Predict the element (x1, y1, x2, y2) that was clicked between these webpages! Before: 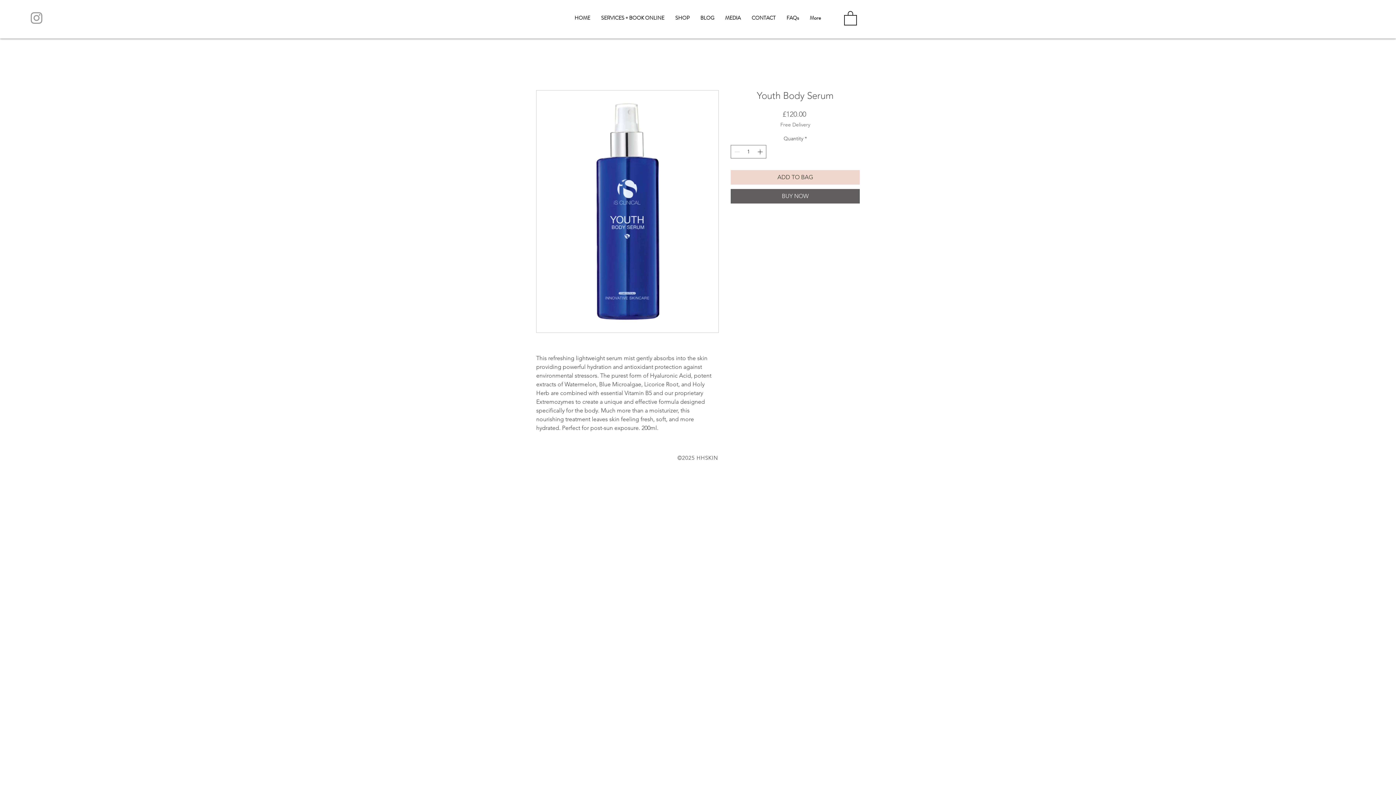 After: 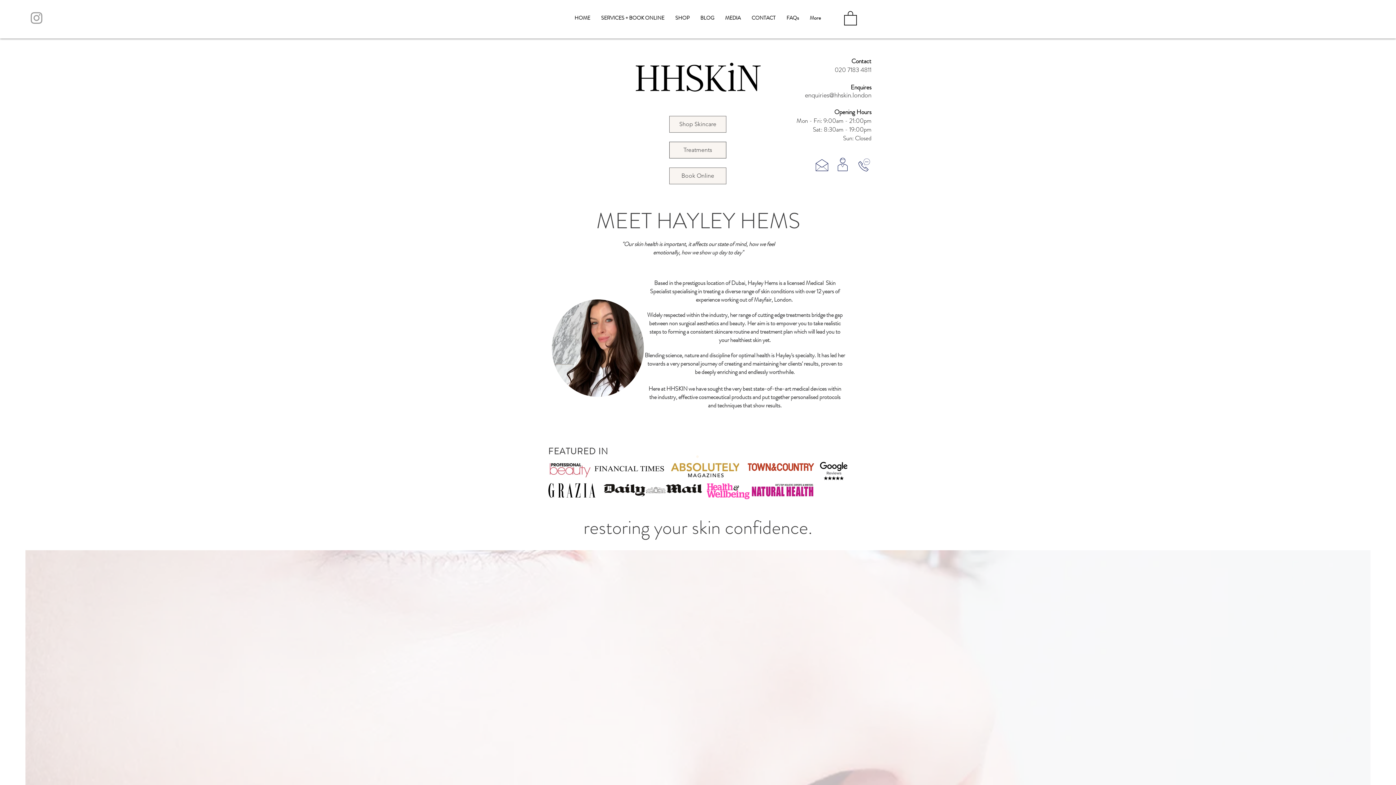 Action: bbox: (569, 14, 595, 21) label: HOME